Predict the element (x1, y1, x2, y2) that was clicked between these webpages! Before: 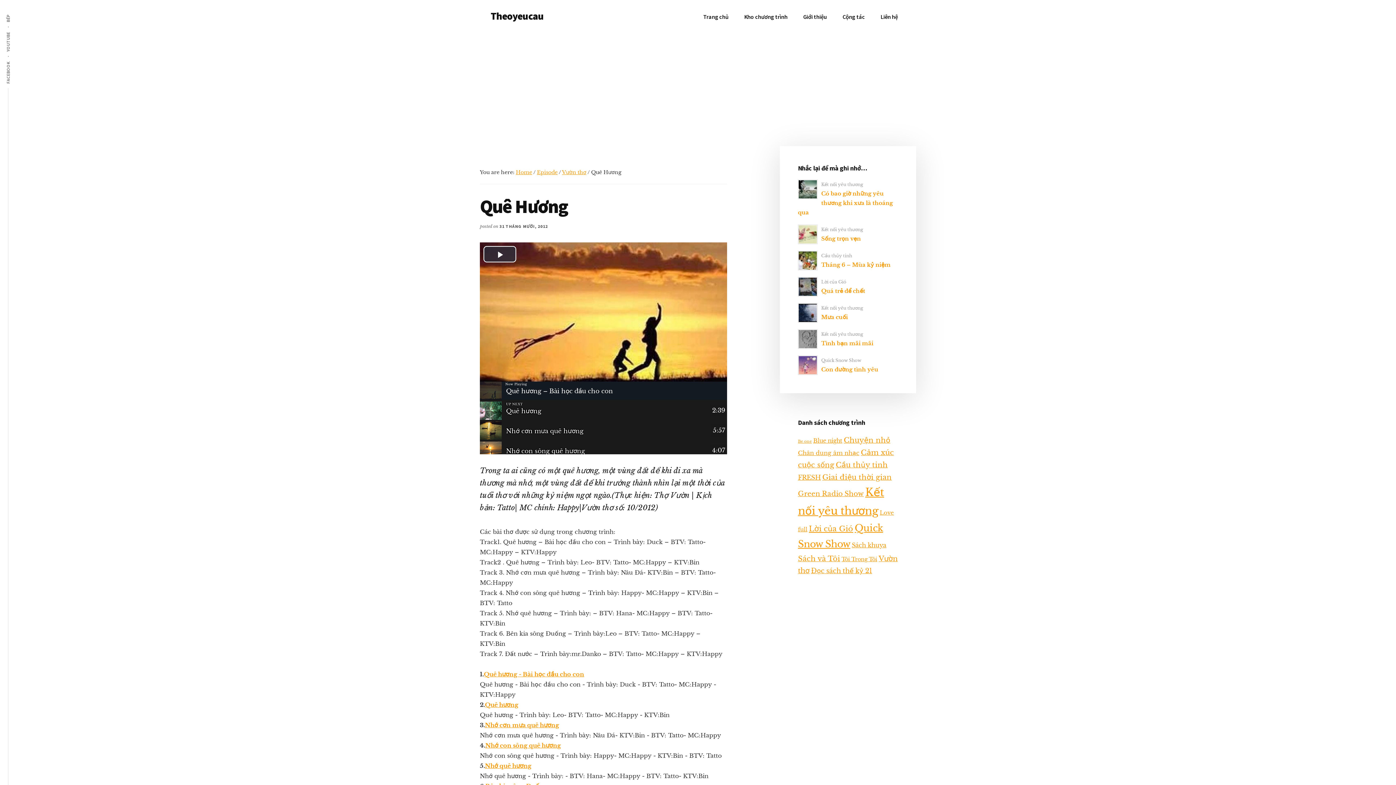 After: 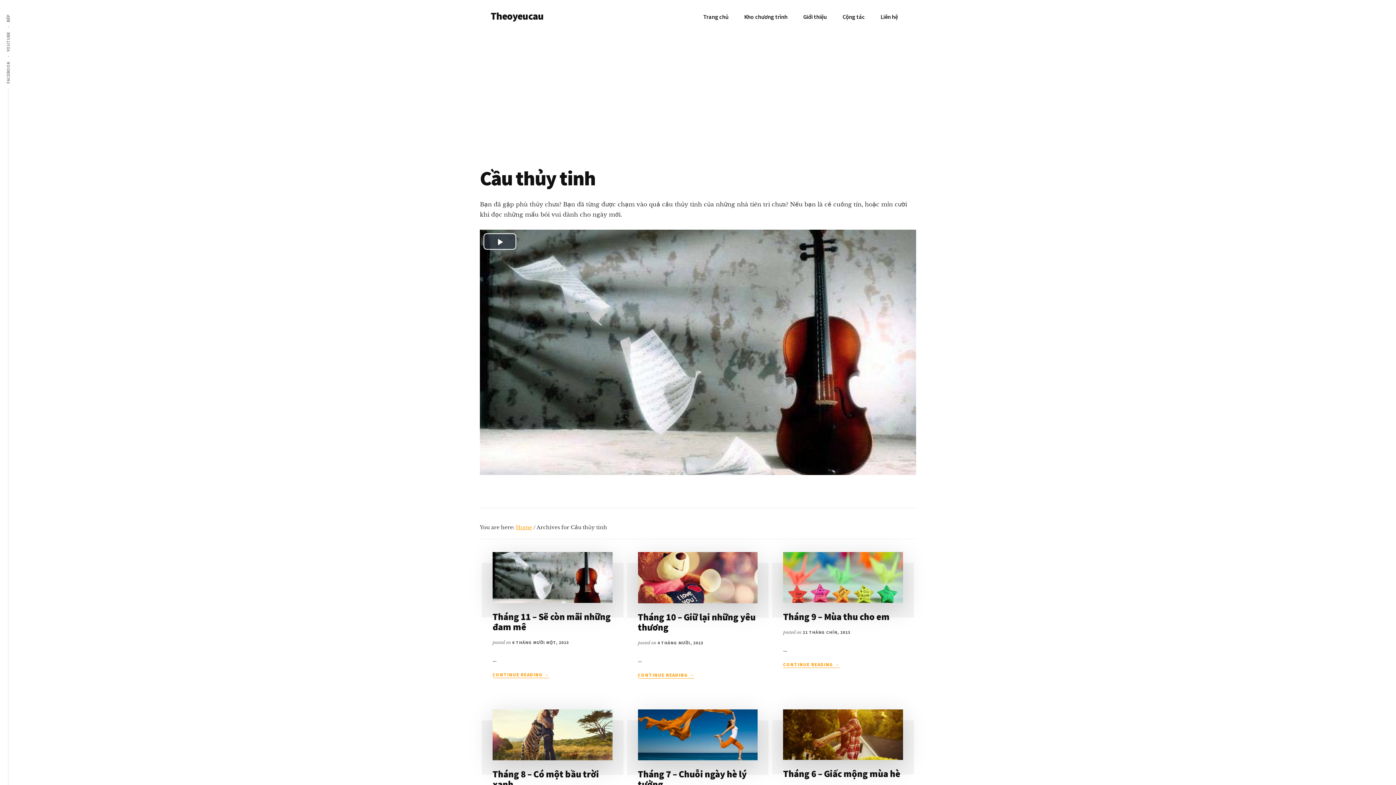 Action: bbox: (836, 460, 888, 469) label: Cầu thủy tinh (64 mục)